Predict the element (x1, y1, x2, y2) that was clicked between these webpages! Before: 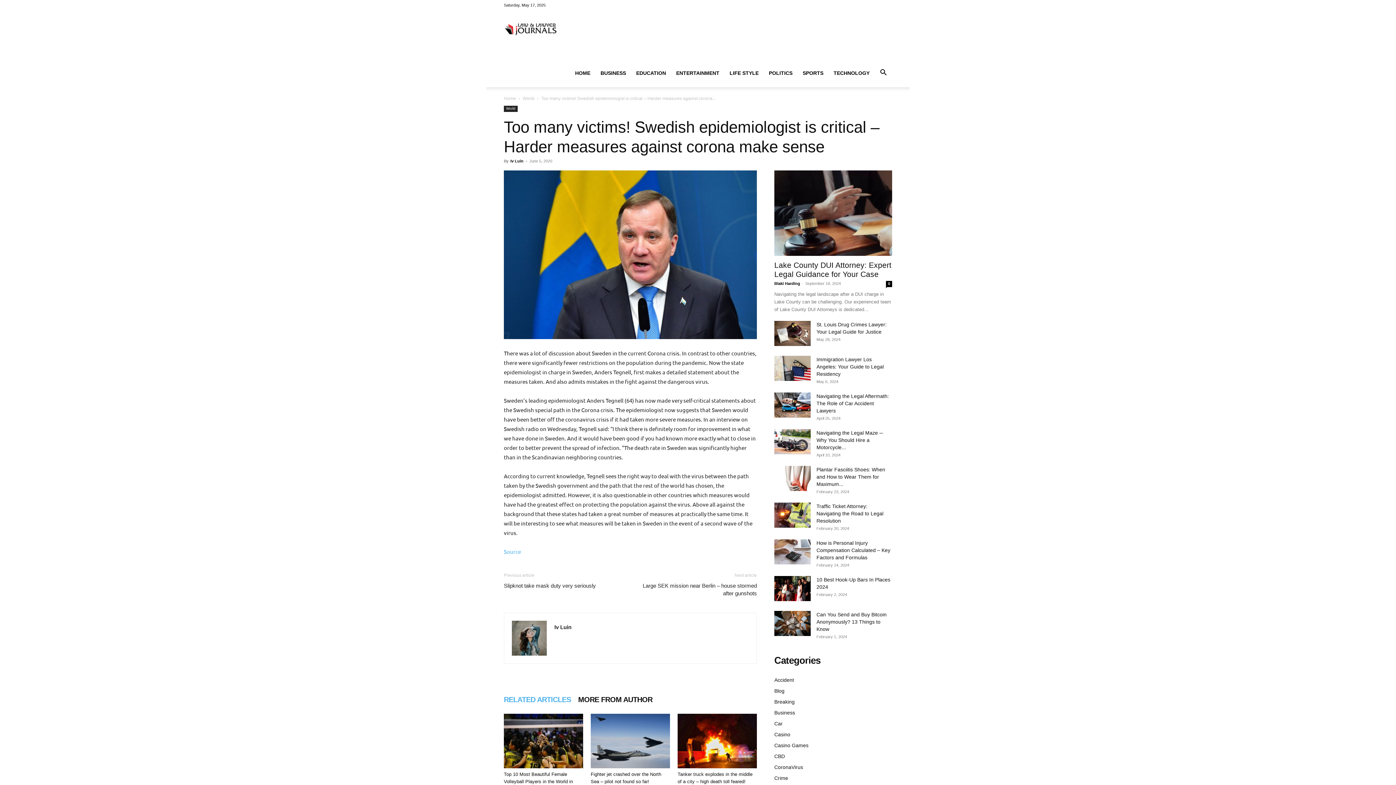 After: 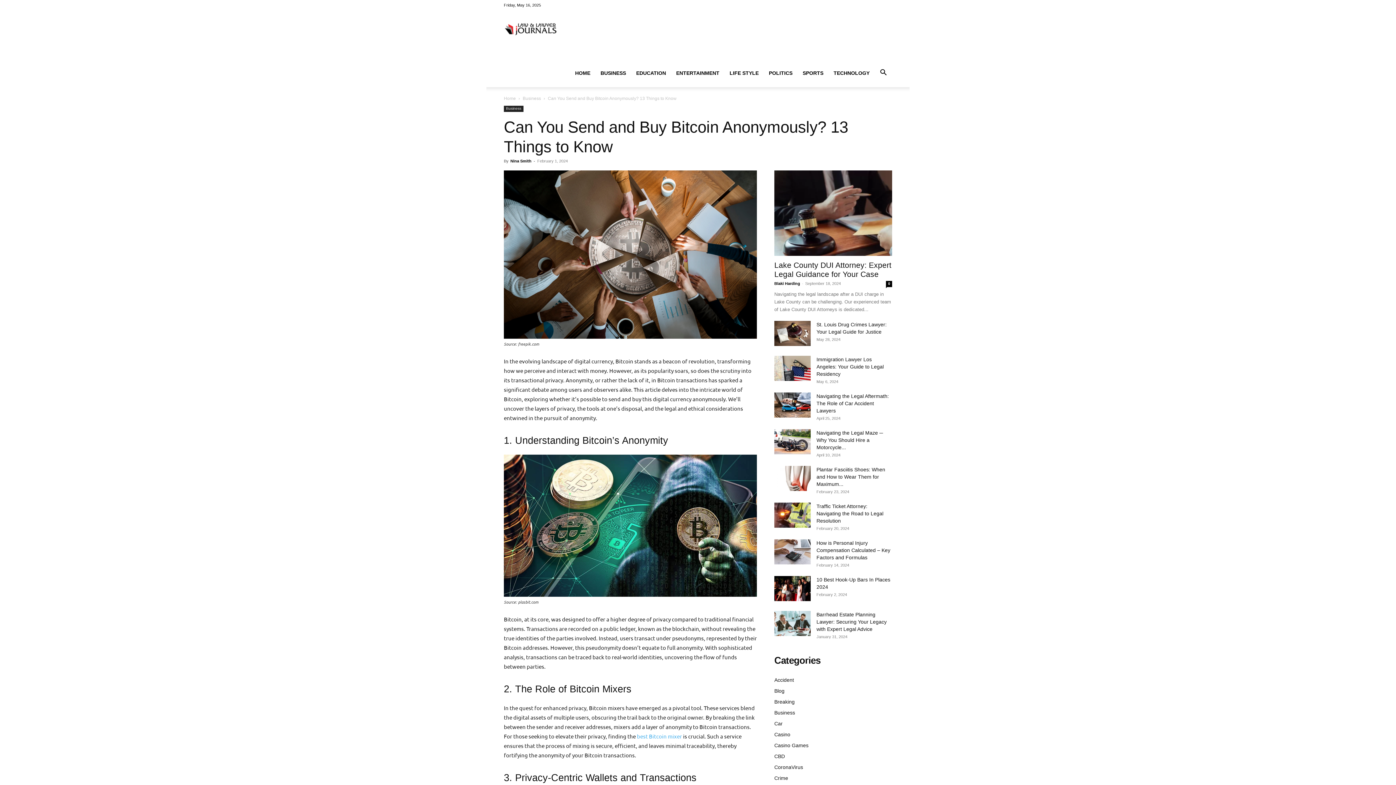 Action: label: Can You Send and Buy Bitcoin Anonymously? 13 Things to Know bbox: (816, 612, 886, 632)